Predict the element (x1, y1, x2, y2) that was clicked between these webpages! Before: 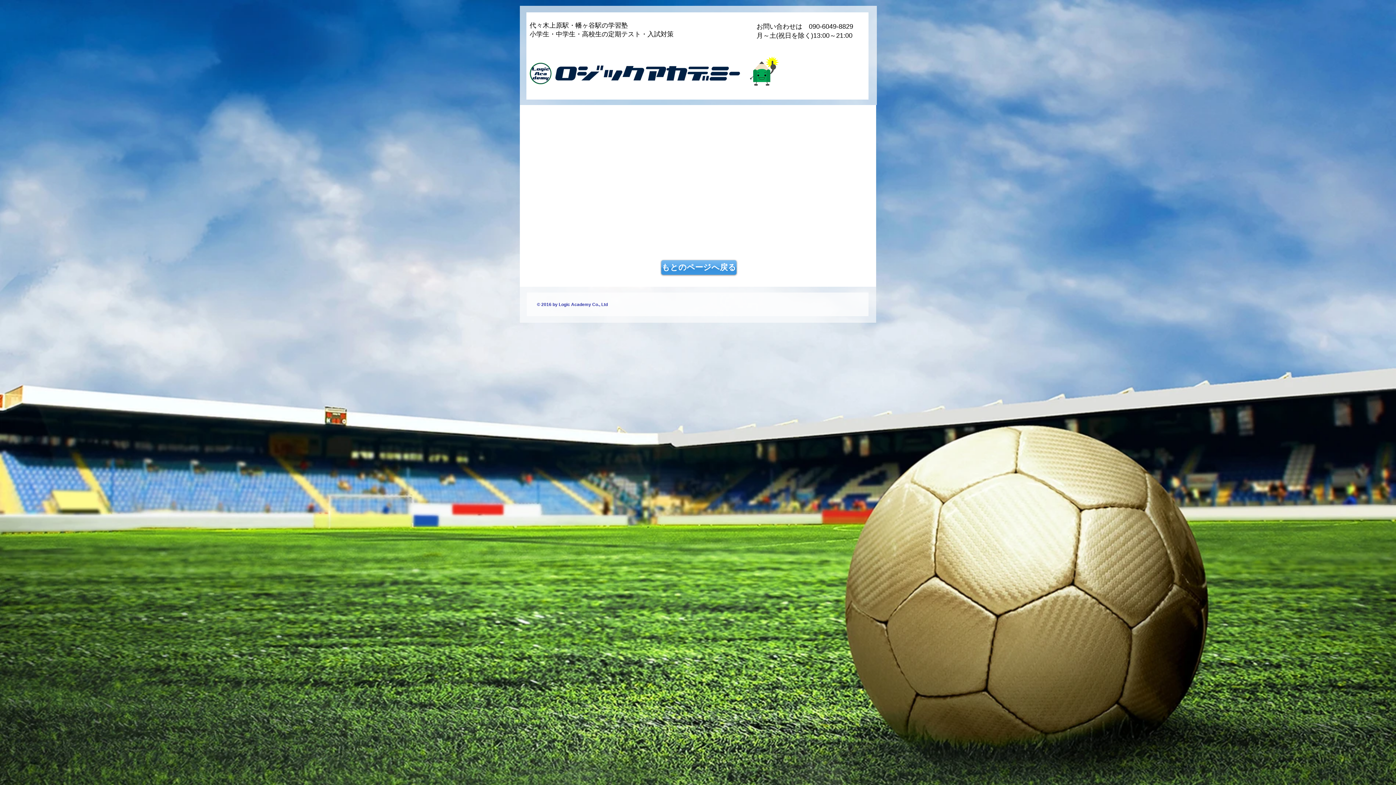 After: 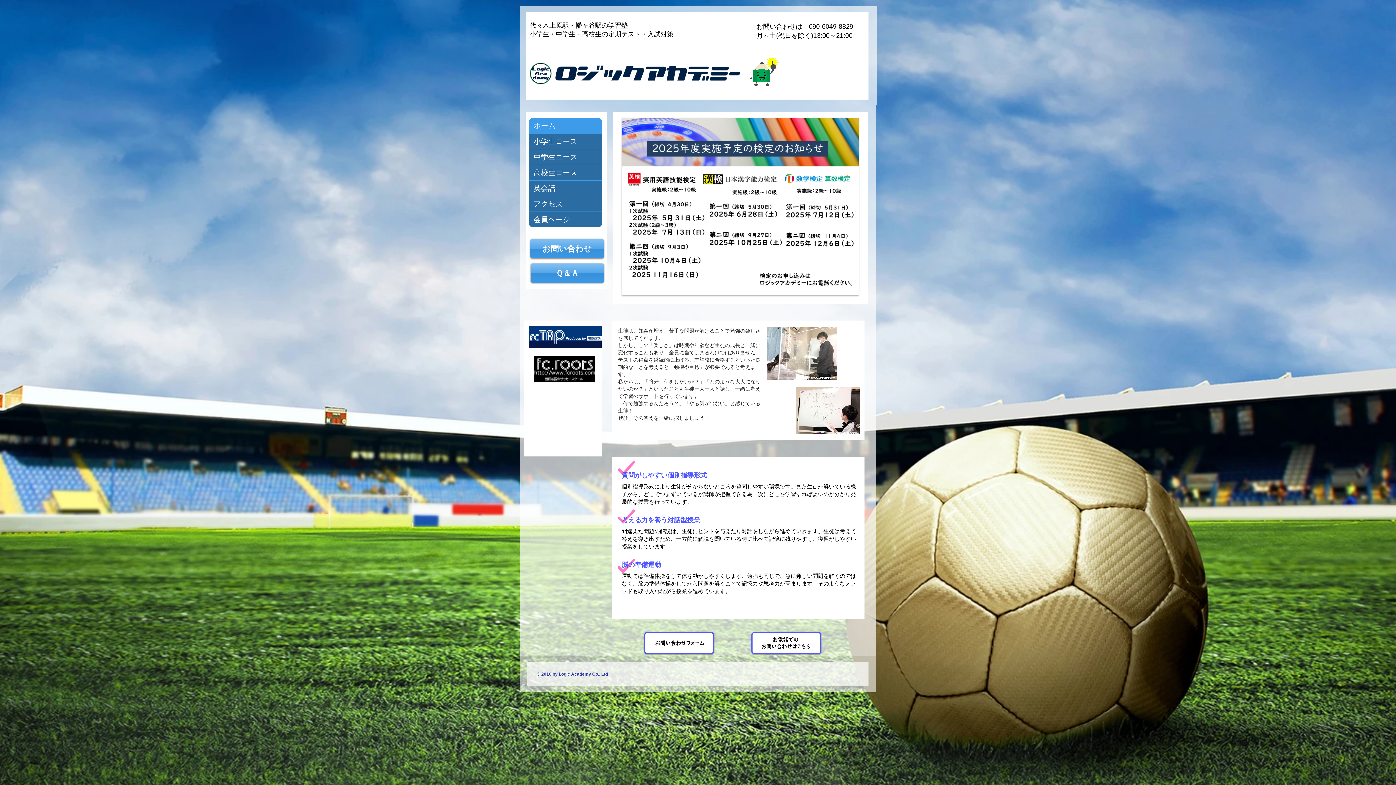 Action: bbox: (661, 260, 736, 274) label: もとのページへ戻る